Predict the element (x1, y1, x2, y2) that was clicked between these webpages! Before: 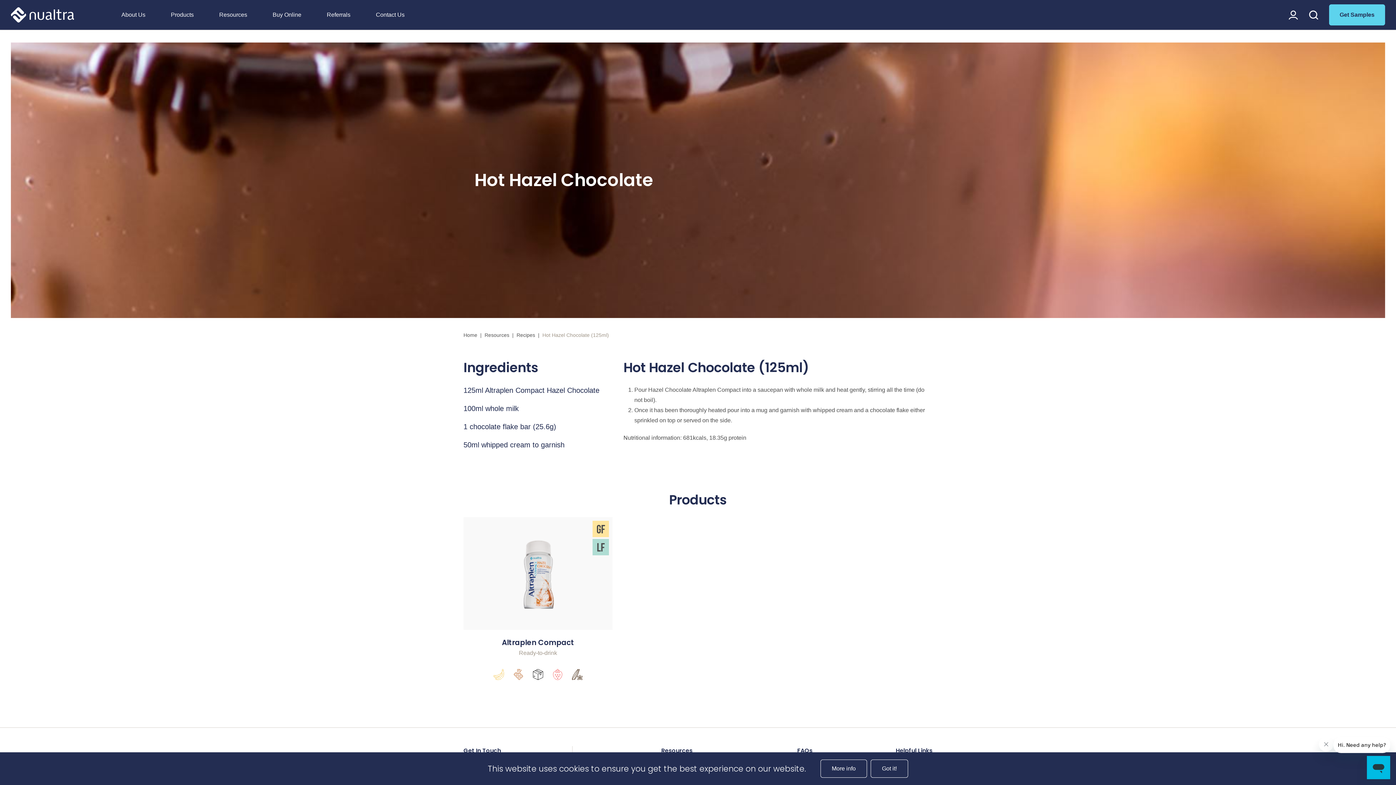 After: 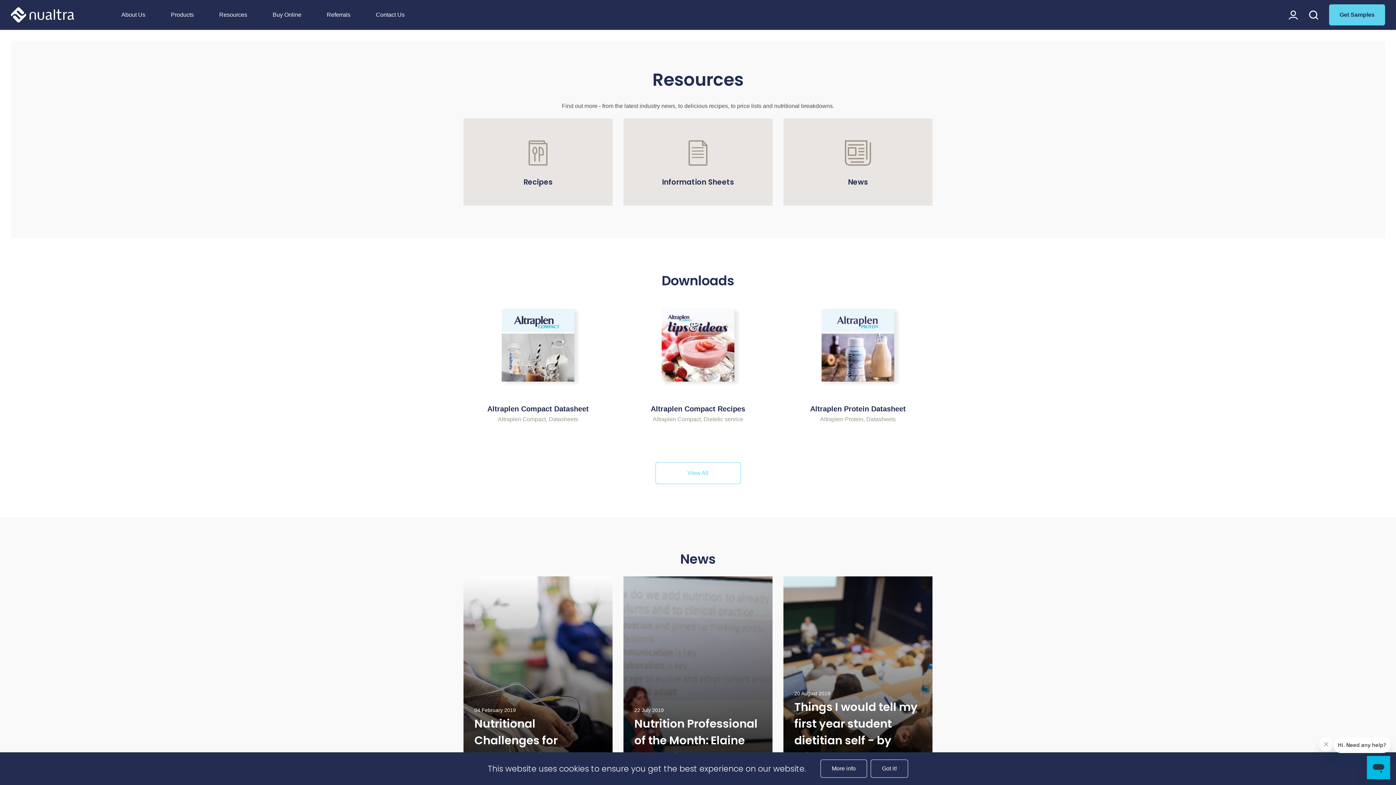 Action: label: Resources bbox: (484, 330, 509, 339)